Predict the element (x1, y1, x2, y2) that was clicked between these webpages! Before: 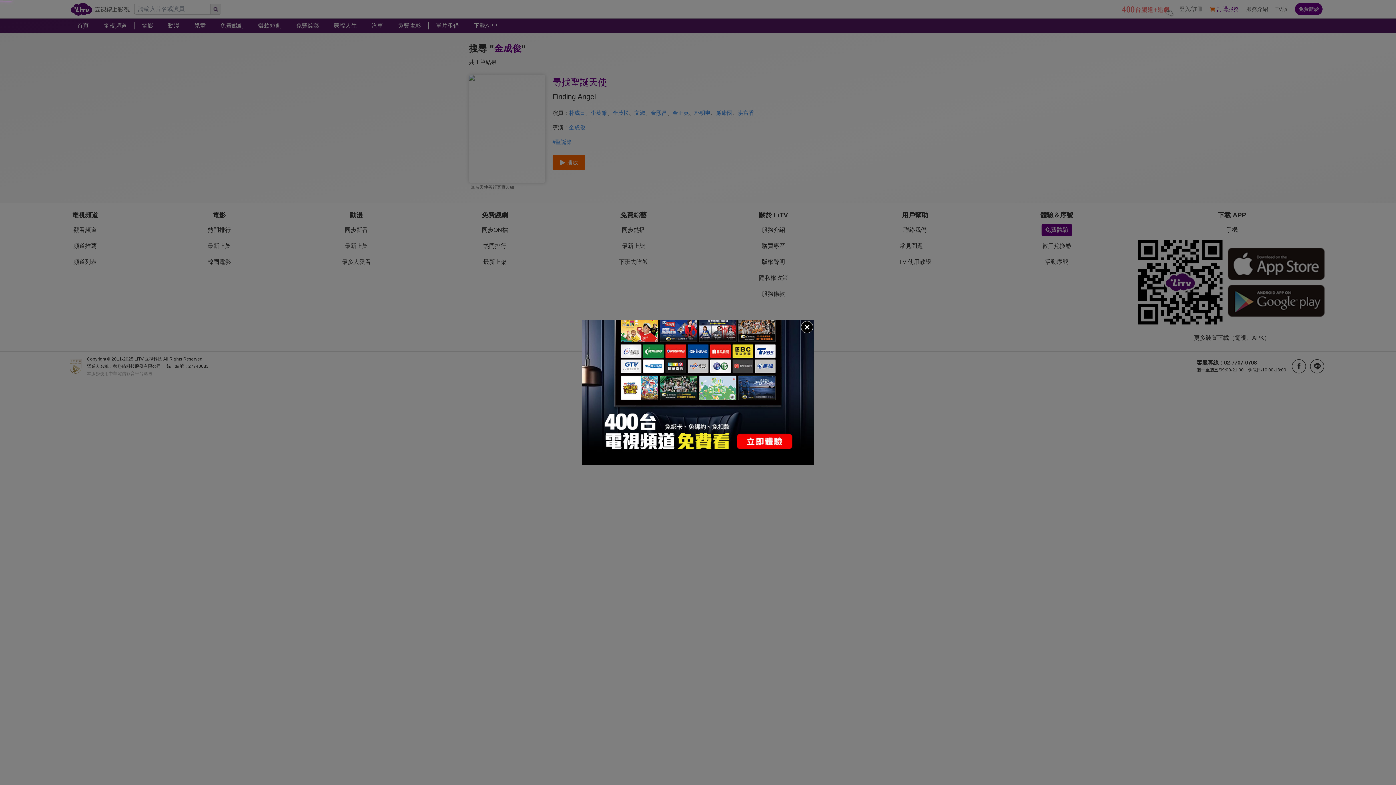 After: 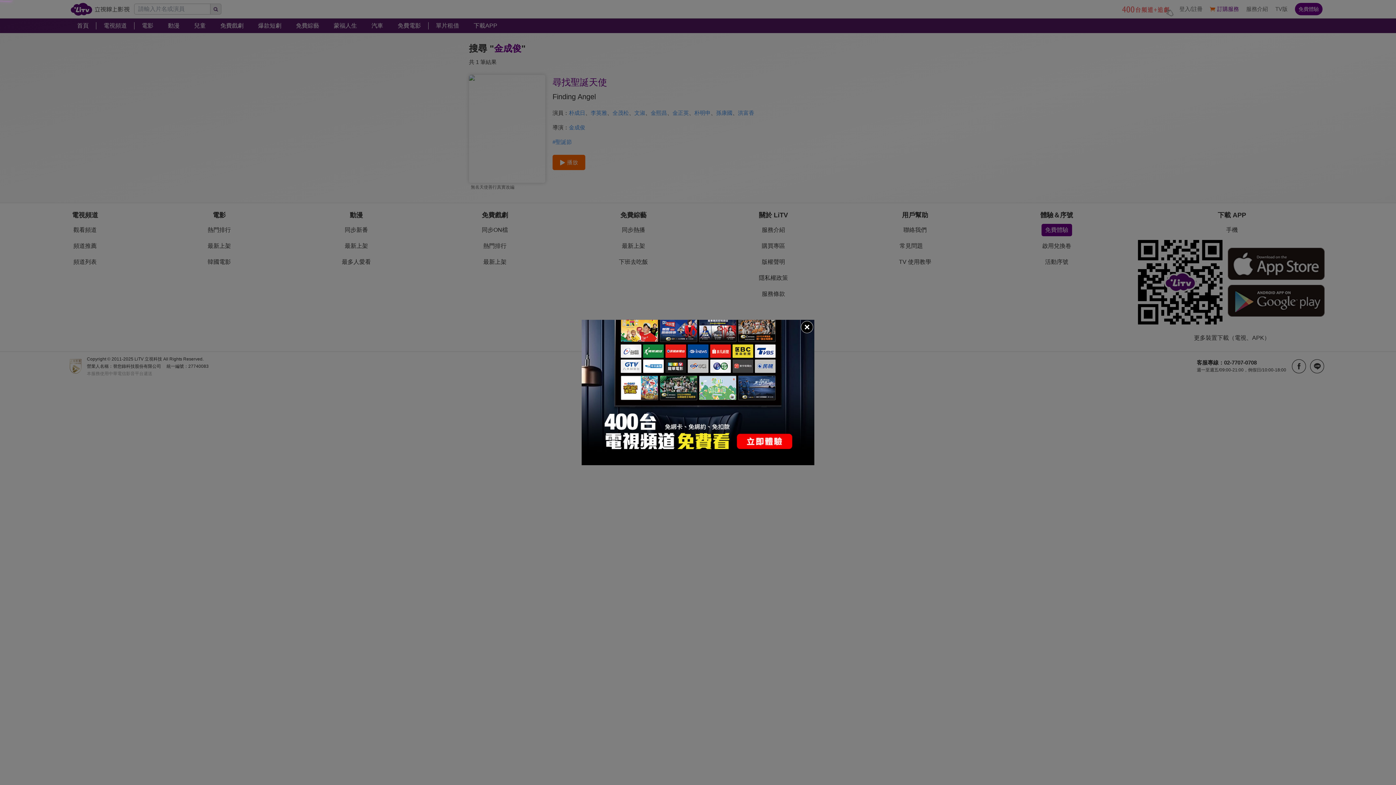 Action: bbox: (581, 320, 814, 465)